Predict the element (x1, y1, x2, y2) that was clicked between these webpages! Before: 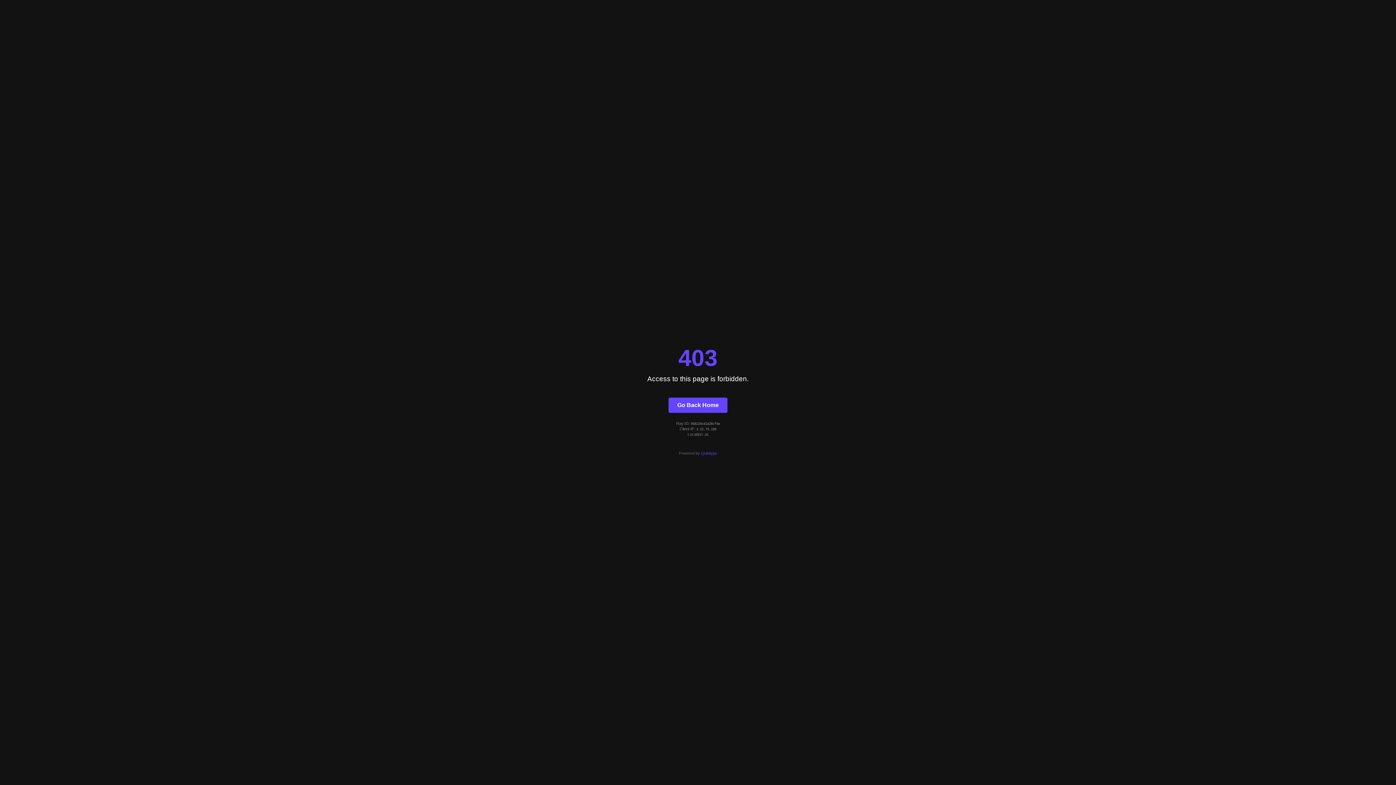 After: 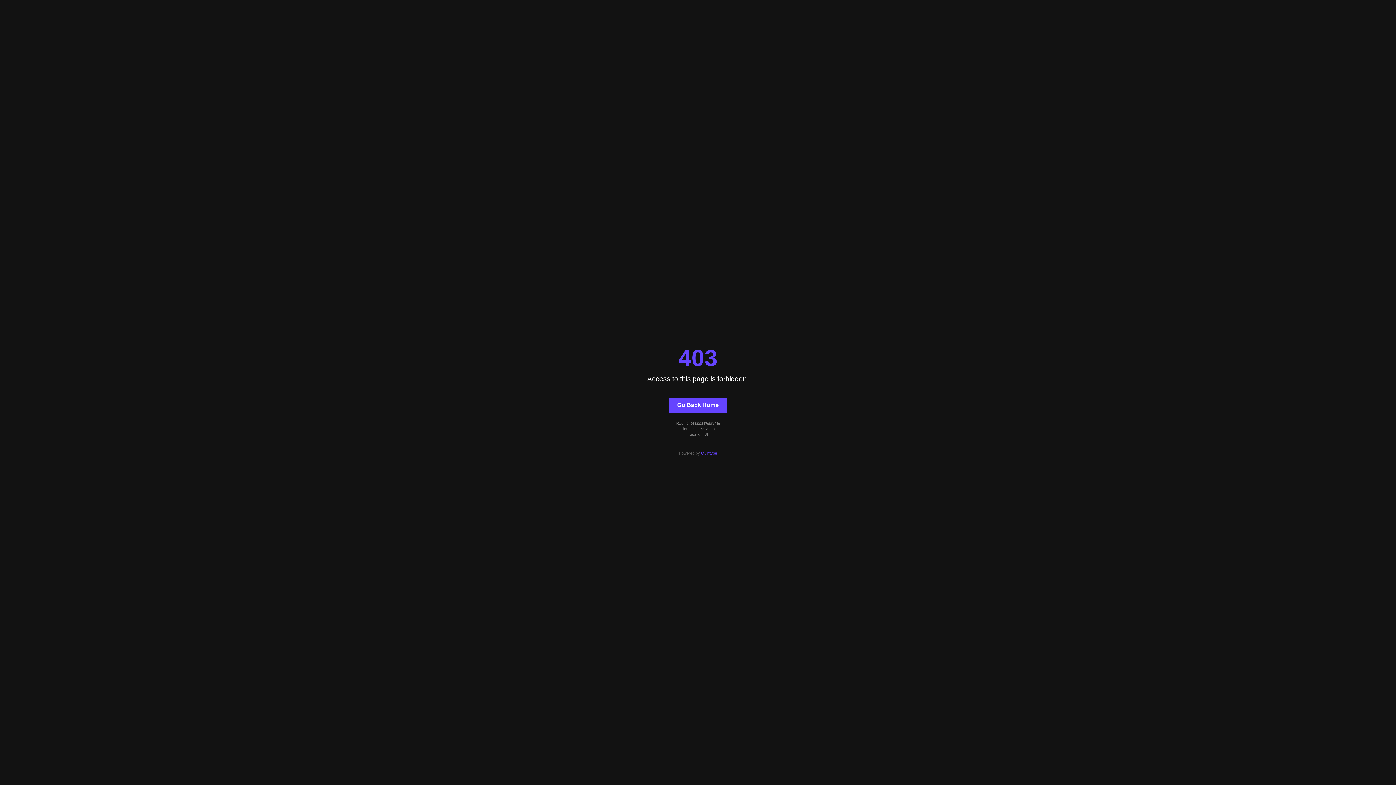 Action: bbox: (668, 397, 727, 412) label: Go Back Home